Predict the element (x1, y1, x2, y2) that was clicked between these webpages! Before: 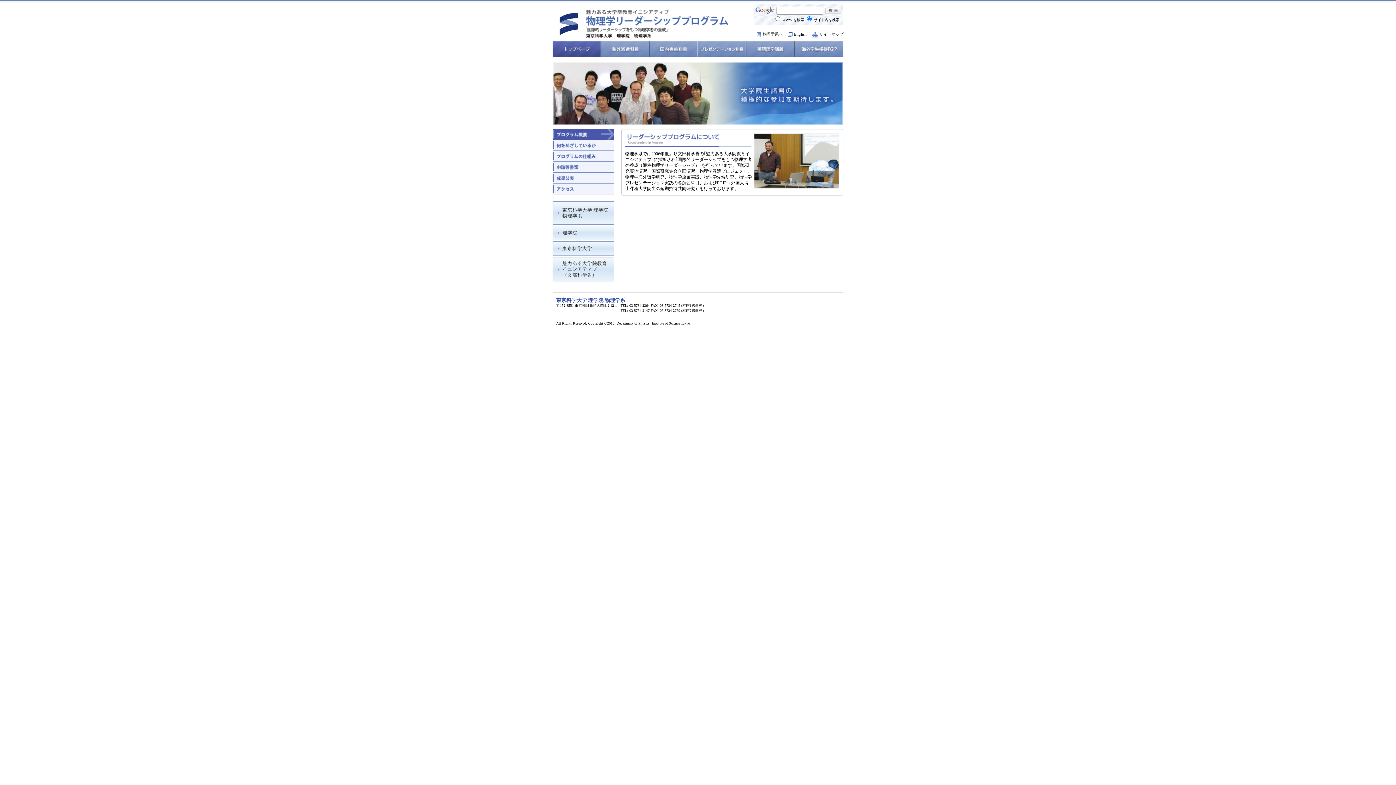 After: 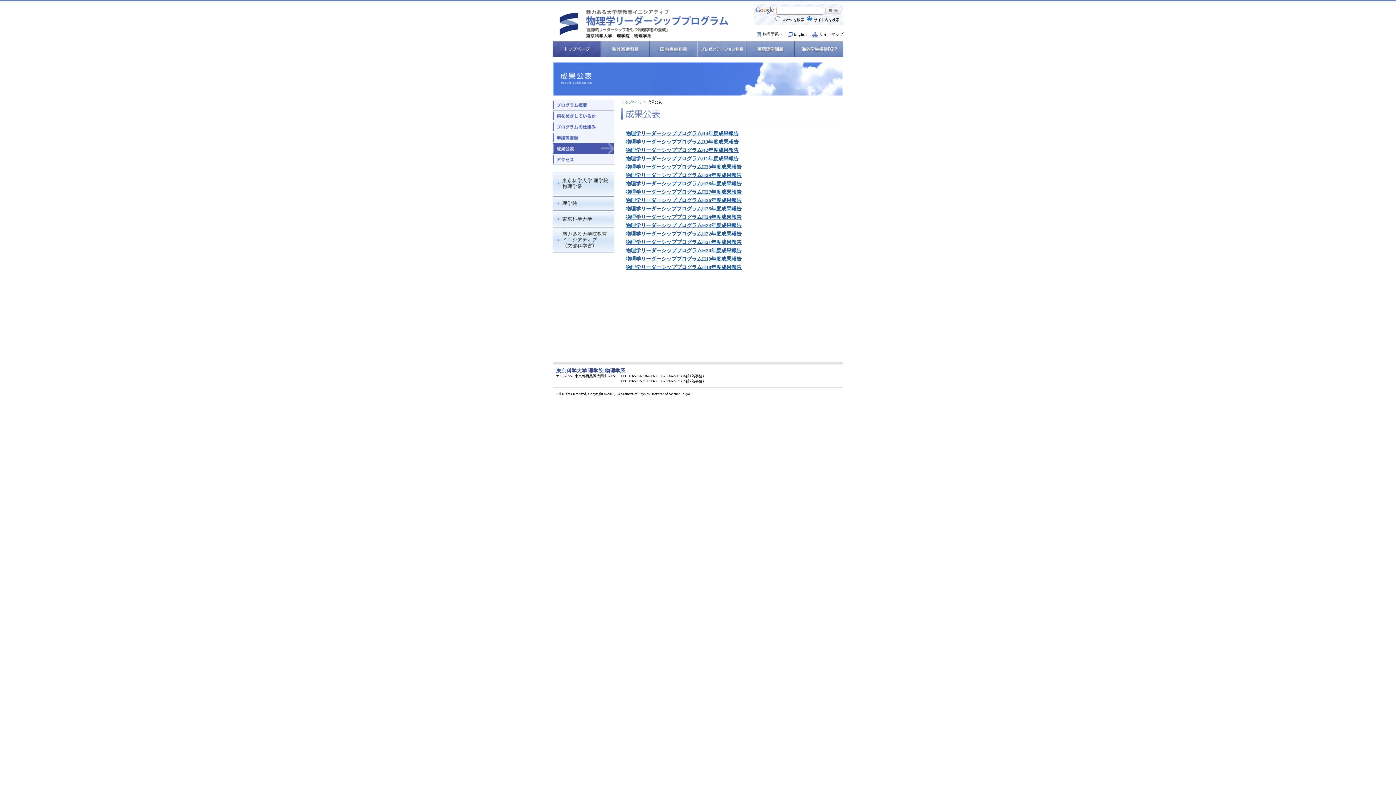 Action: bbox: (552, 178, 614, 184)